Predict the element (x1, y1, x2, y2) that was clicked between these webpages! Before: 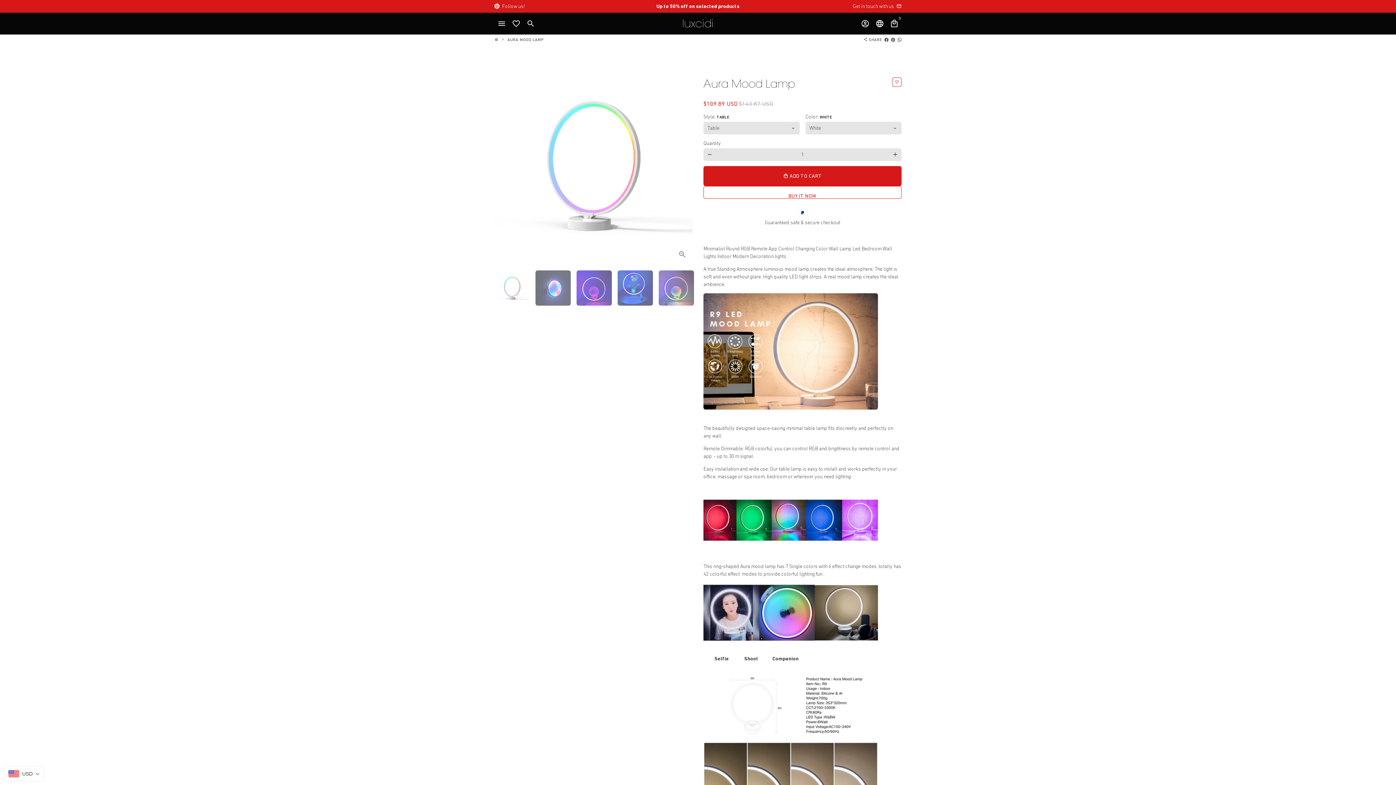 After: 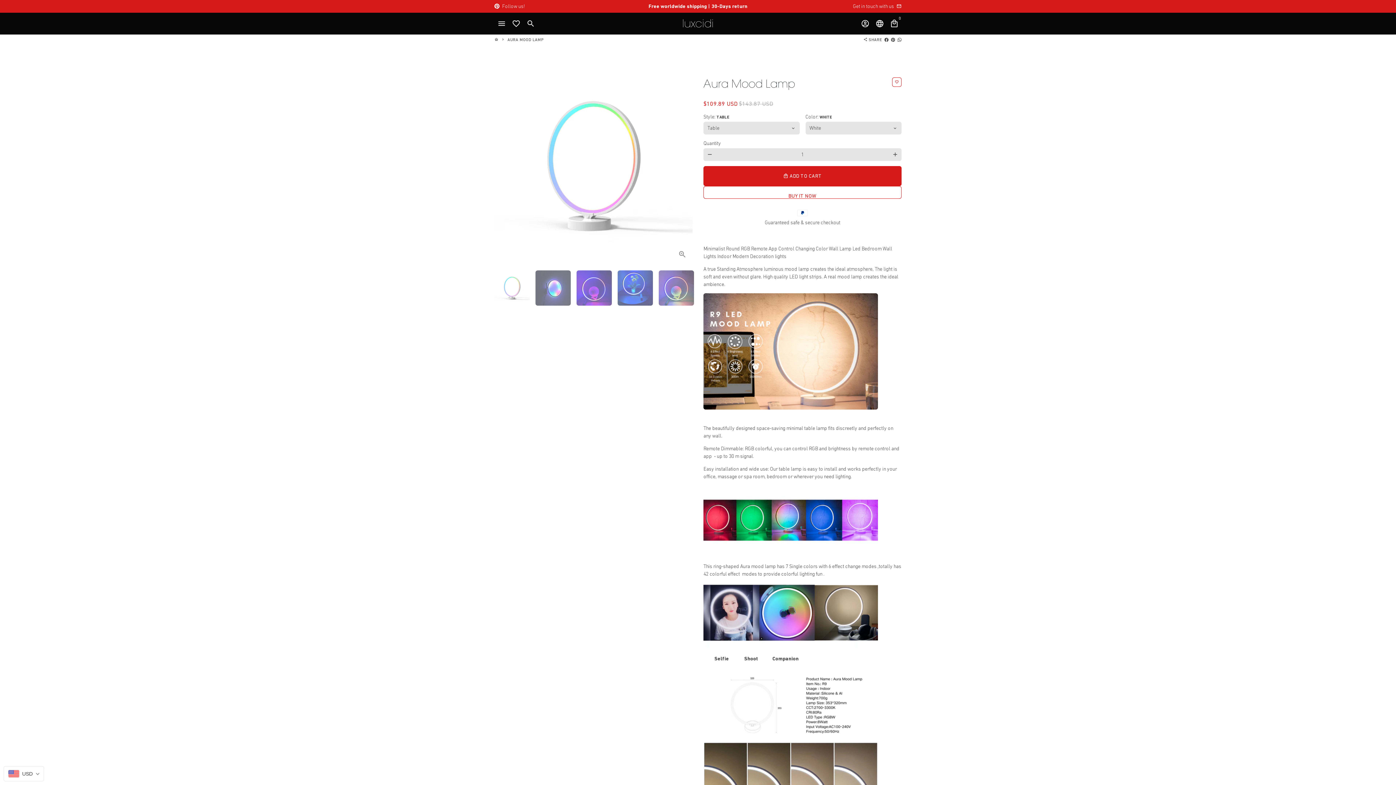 Action: bbox: (896, 3, 901, 9) label: info@luxcidi.com